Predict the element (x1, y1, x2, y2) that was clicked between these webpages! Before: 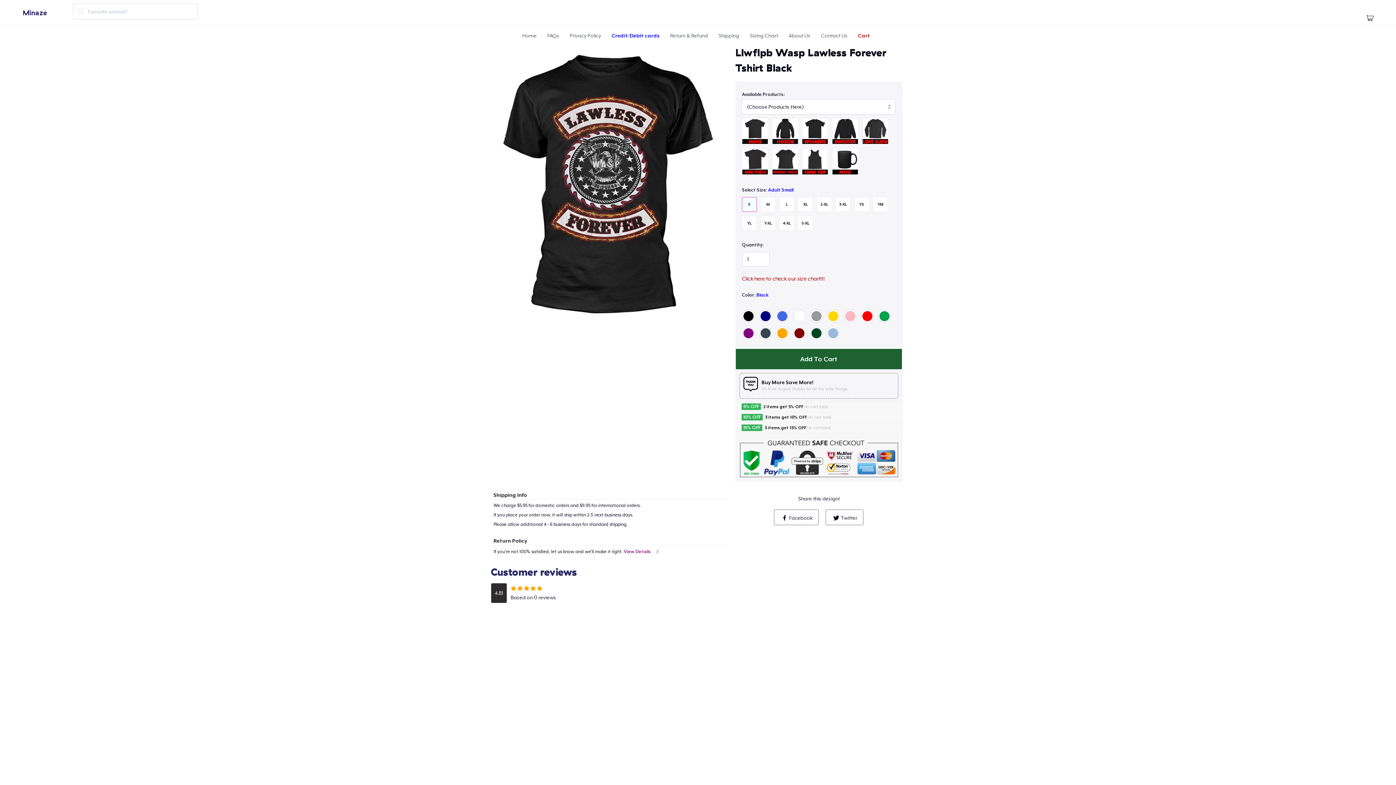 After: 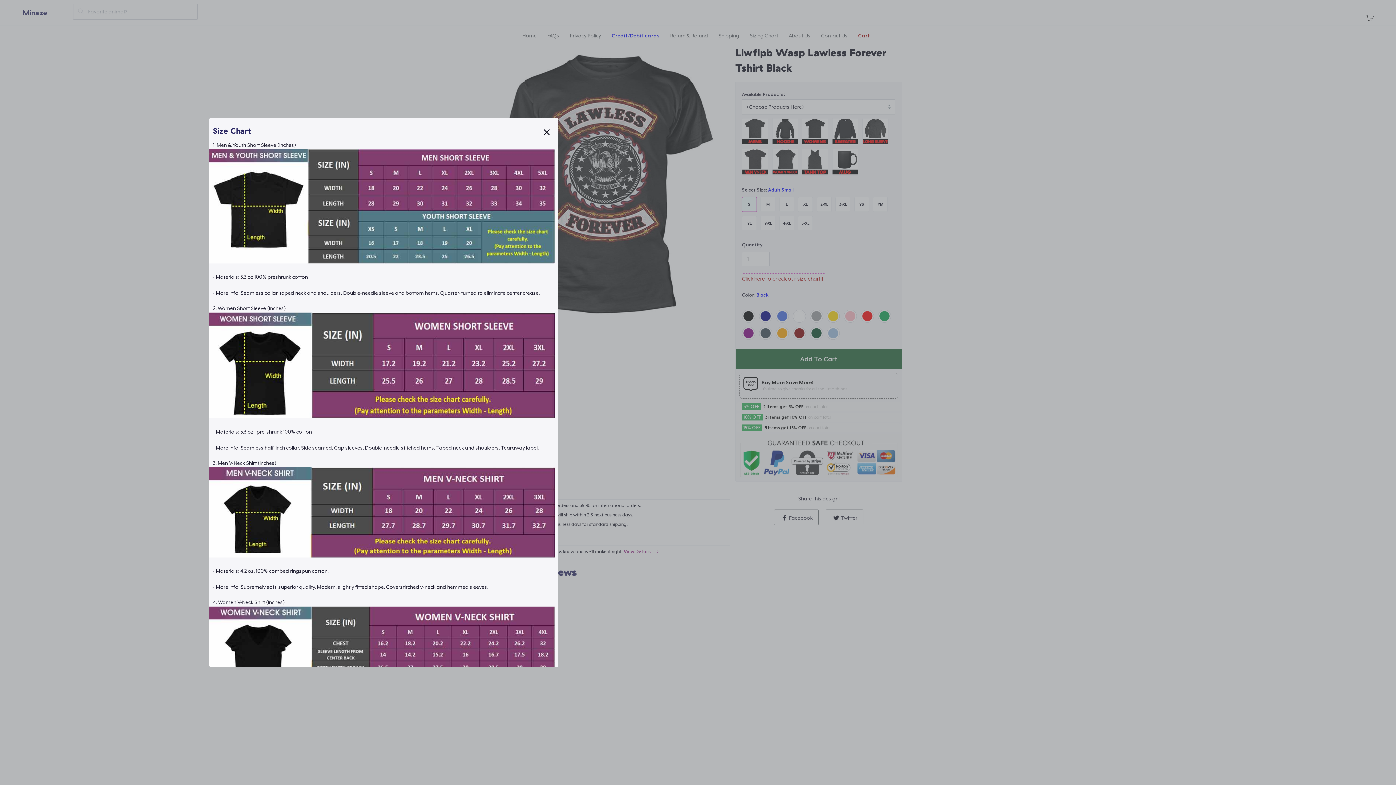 Action: bbox: (742, 273, 825, 288) label: Click here to check our size chart!!!